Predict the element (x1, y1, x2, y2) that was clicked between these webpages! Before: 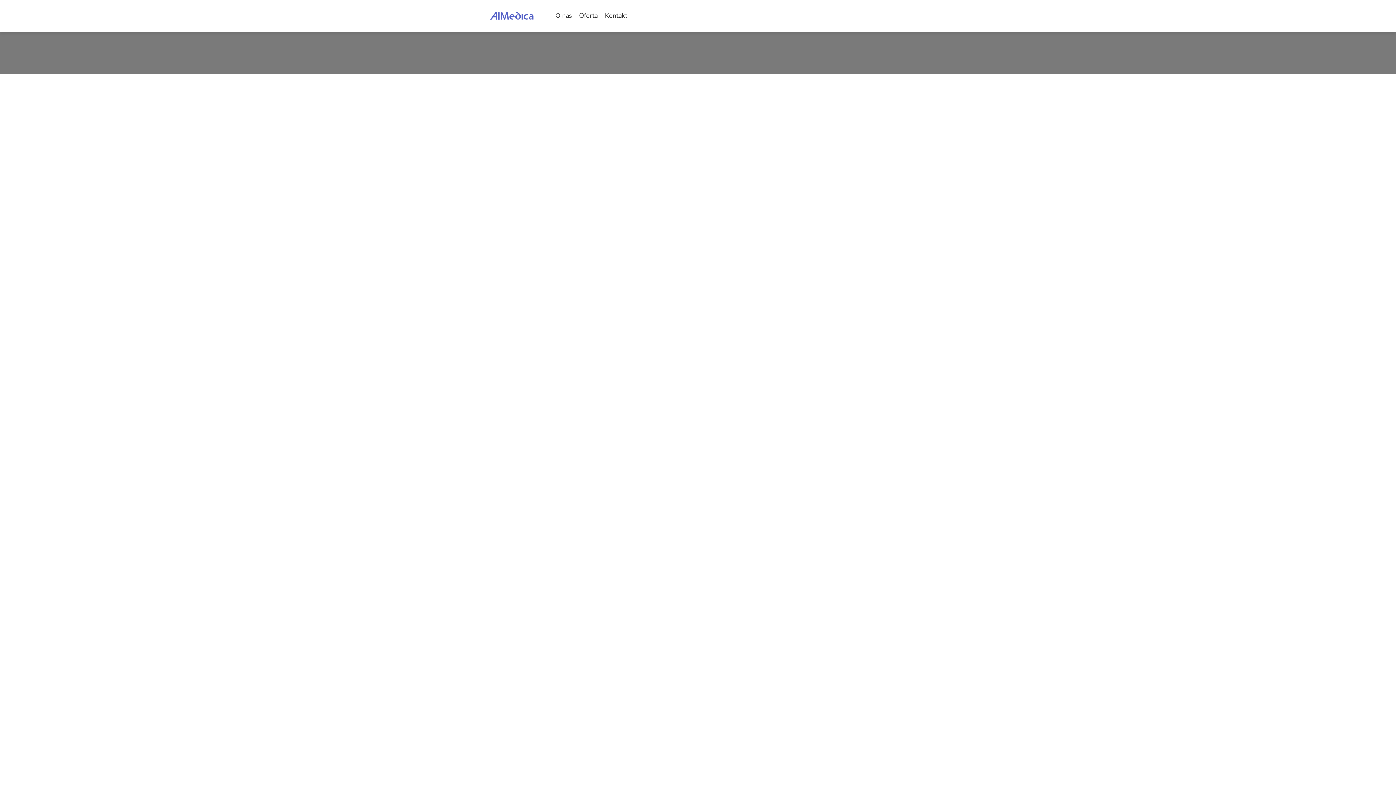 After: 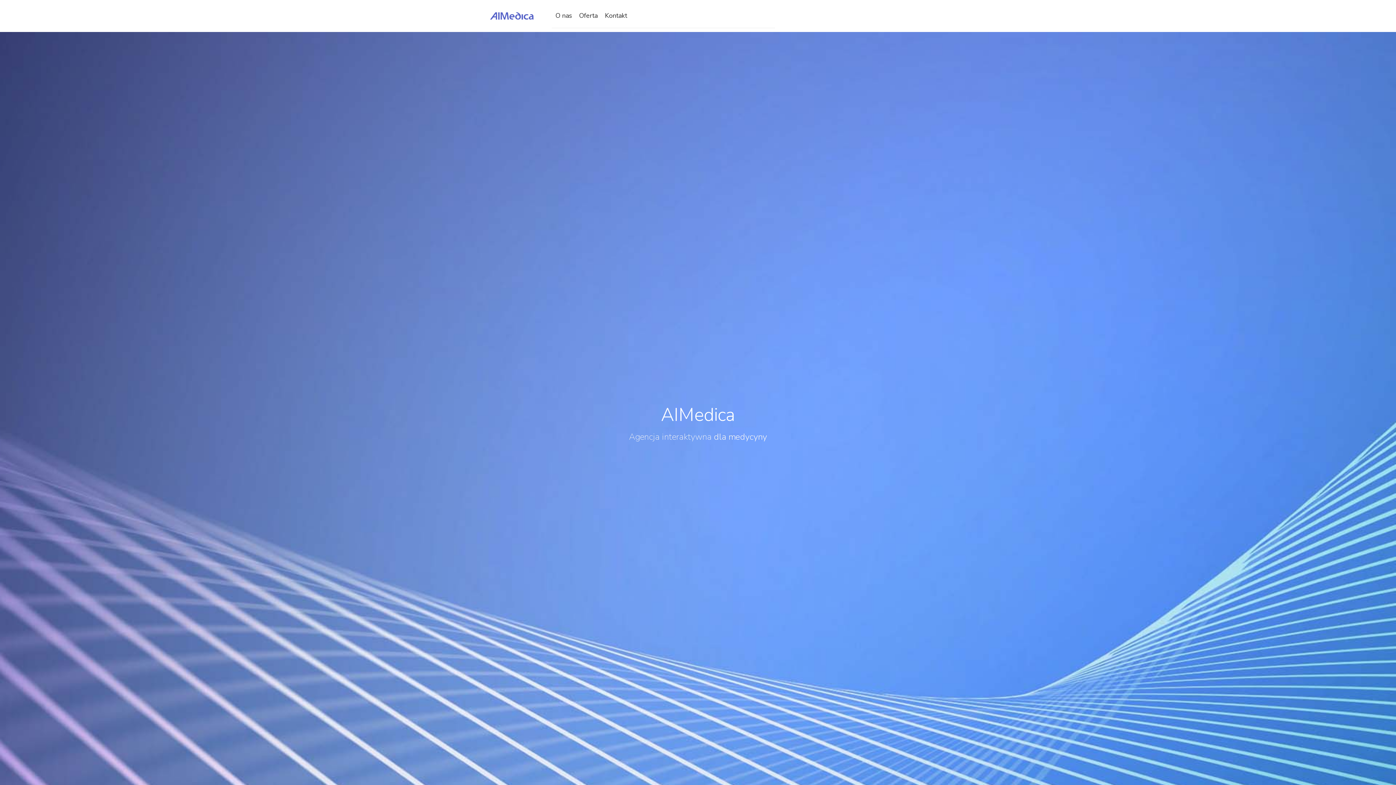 Action: bbox: (488, 10, 535, 21)